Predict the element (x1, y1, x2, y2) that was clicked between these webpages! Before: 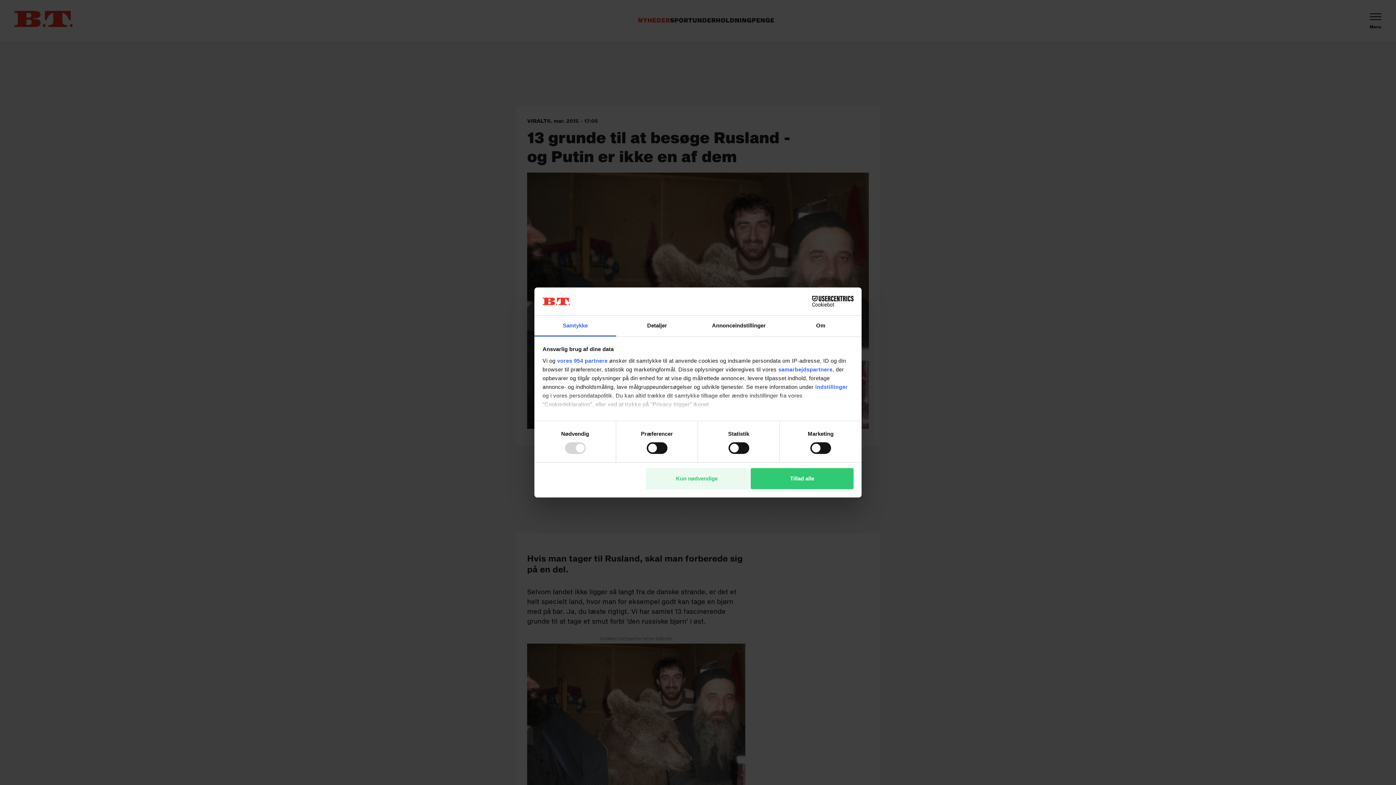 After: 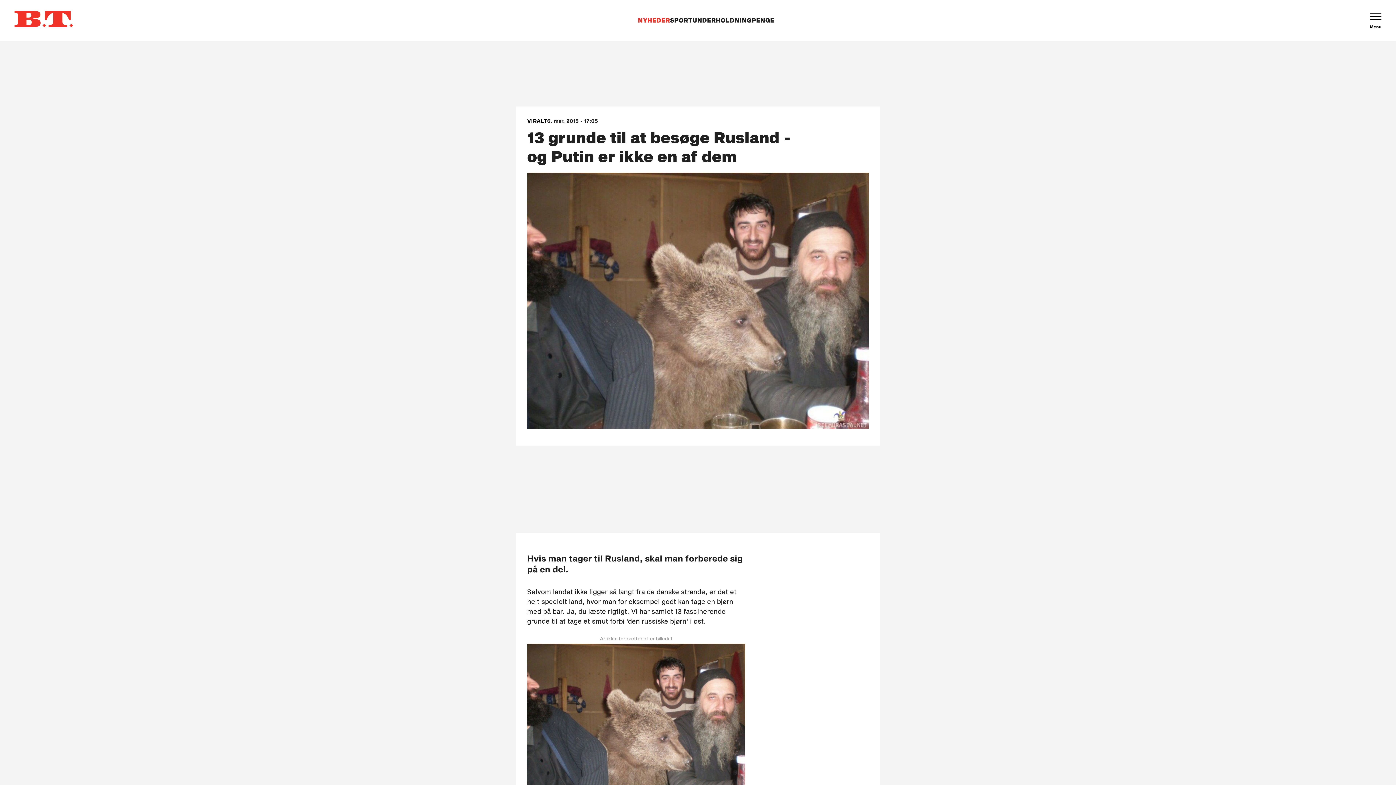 Action: bbox: (645, 468, 748, 489) label: Kun nødvendige